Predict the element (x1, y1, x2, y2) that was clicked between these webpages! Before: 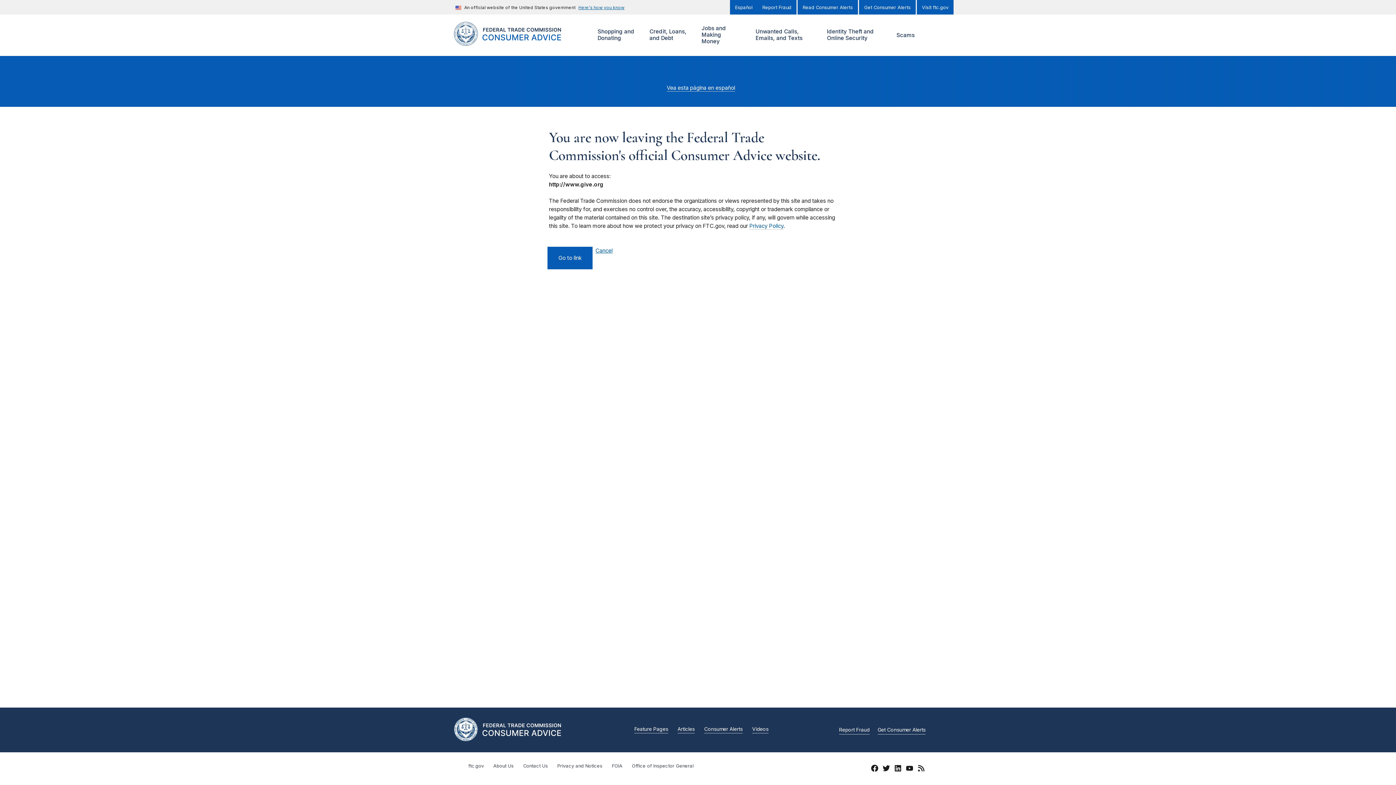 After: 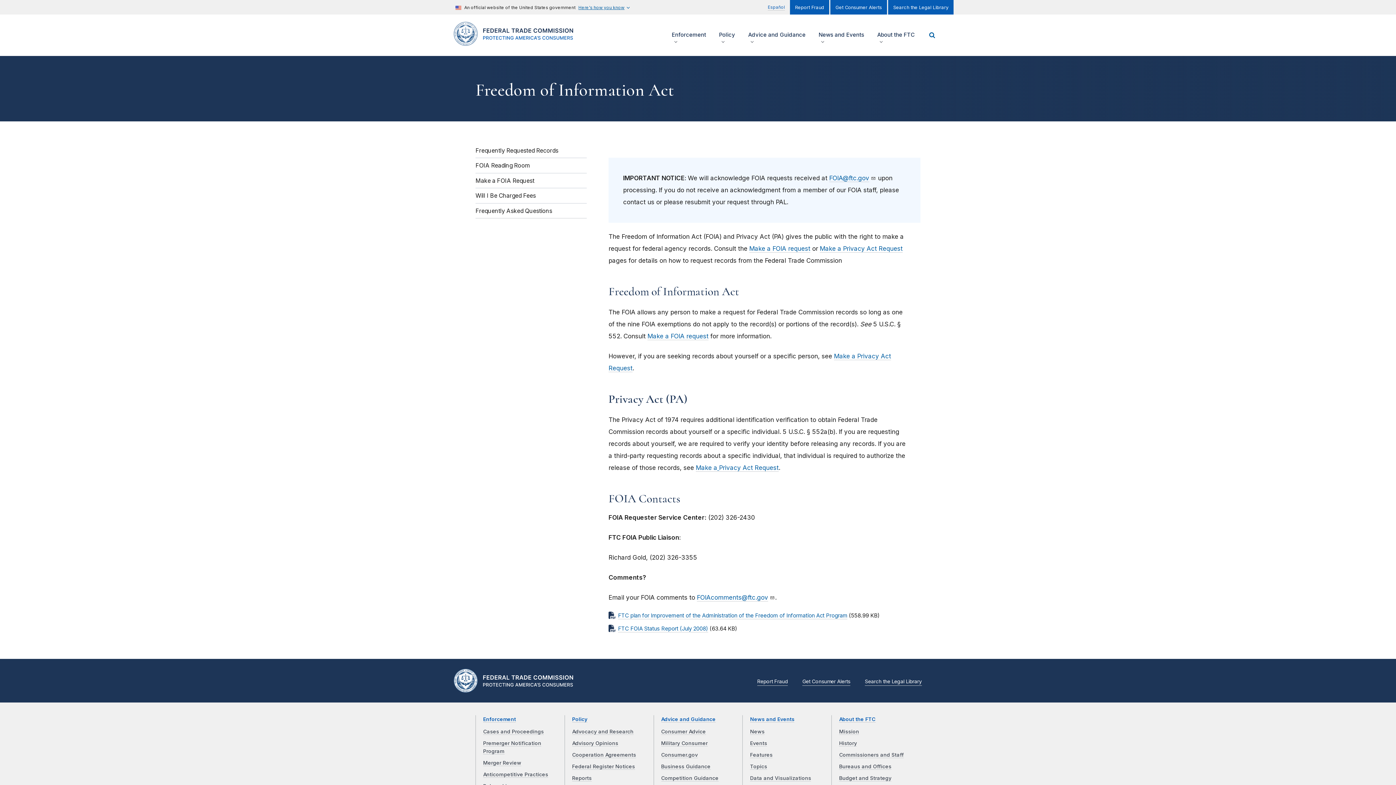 Action: bbox: (612, 763, 622, 769) label: FOIA